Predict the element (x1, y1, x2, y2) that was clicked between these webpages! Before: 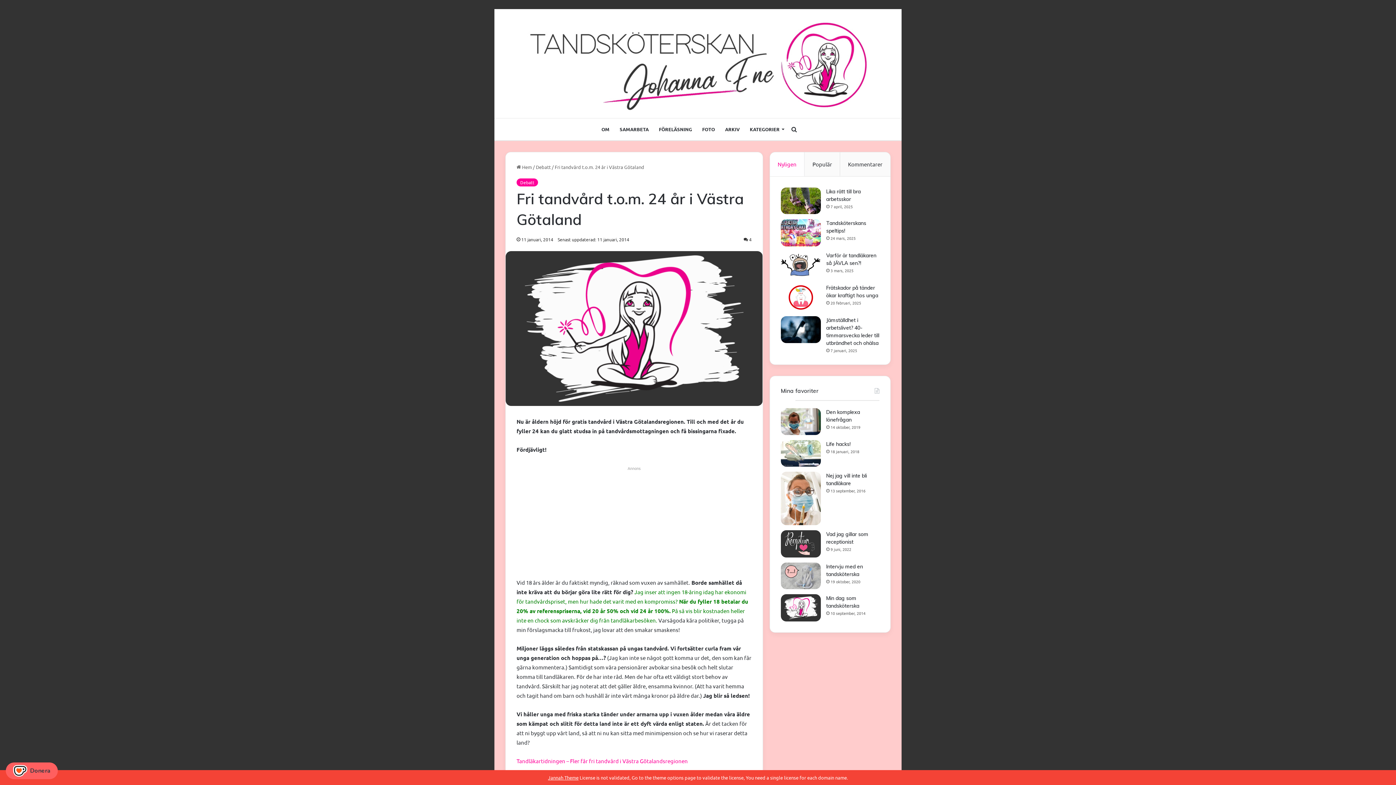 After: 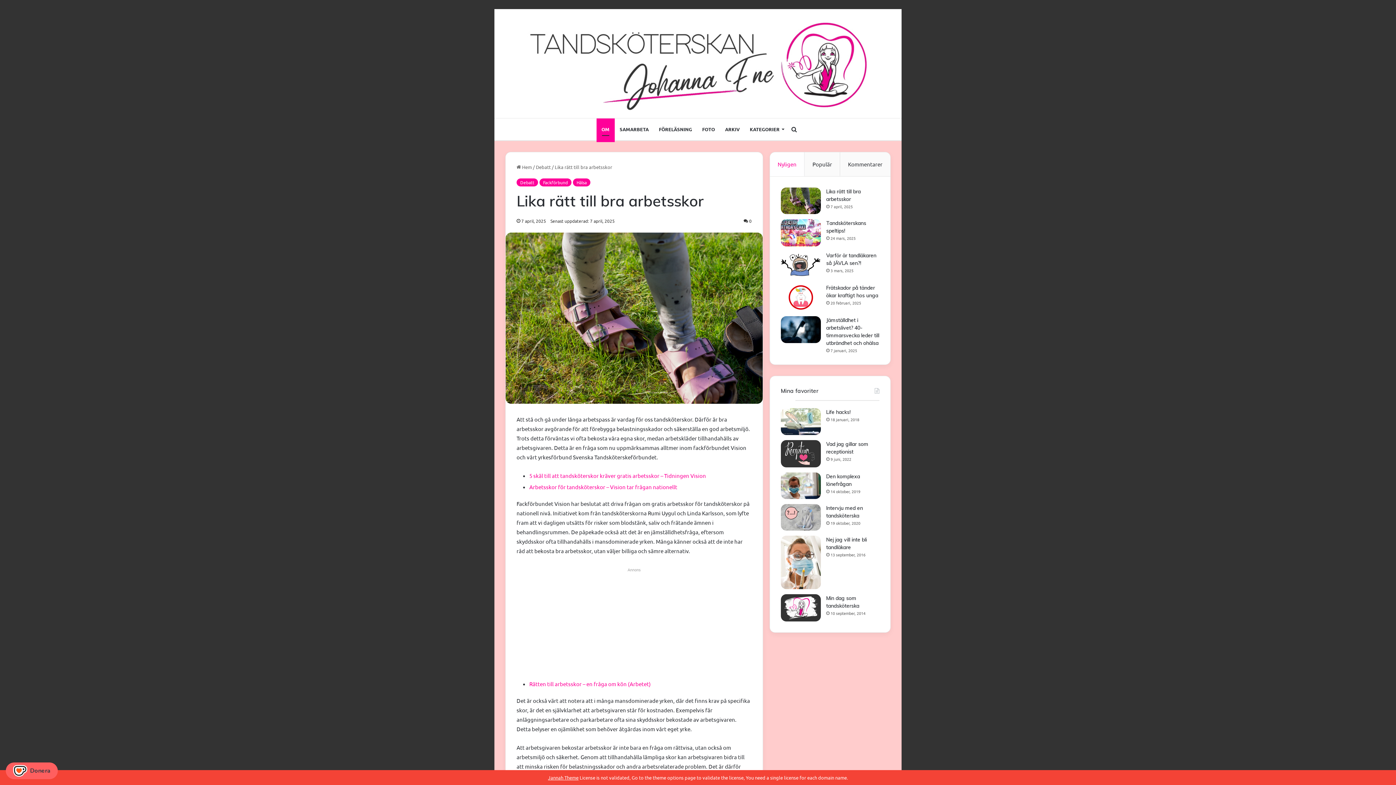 Action: bbox: (780, 187, 820, 214) label: Lika rätt till bra arbetsskor